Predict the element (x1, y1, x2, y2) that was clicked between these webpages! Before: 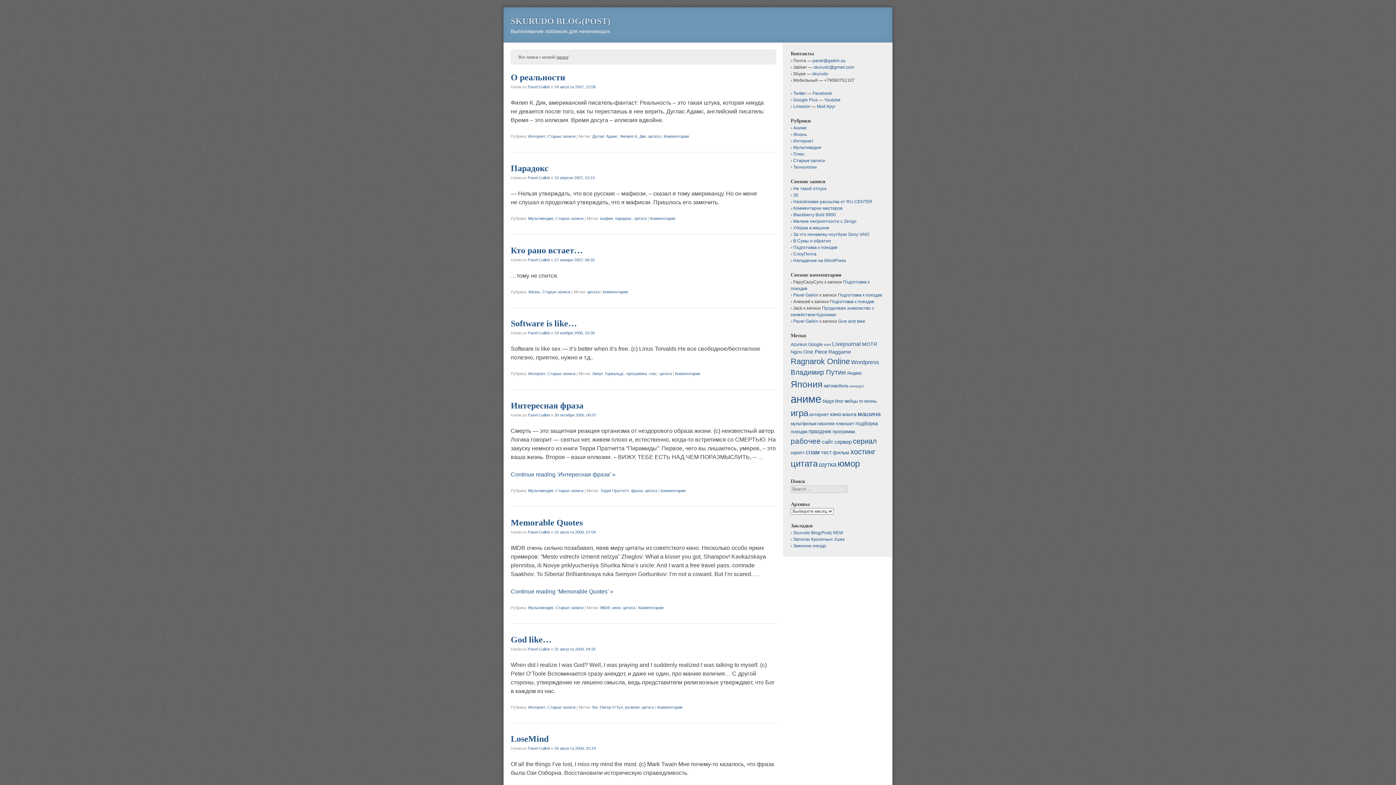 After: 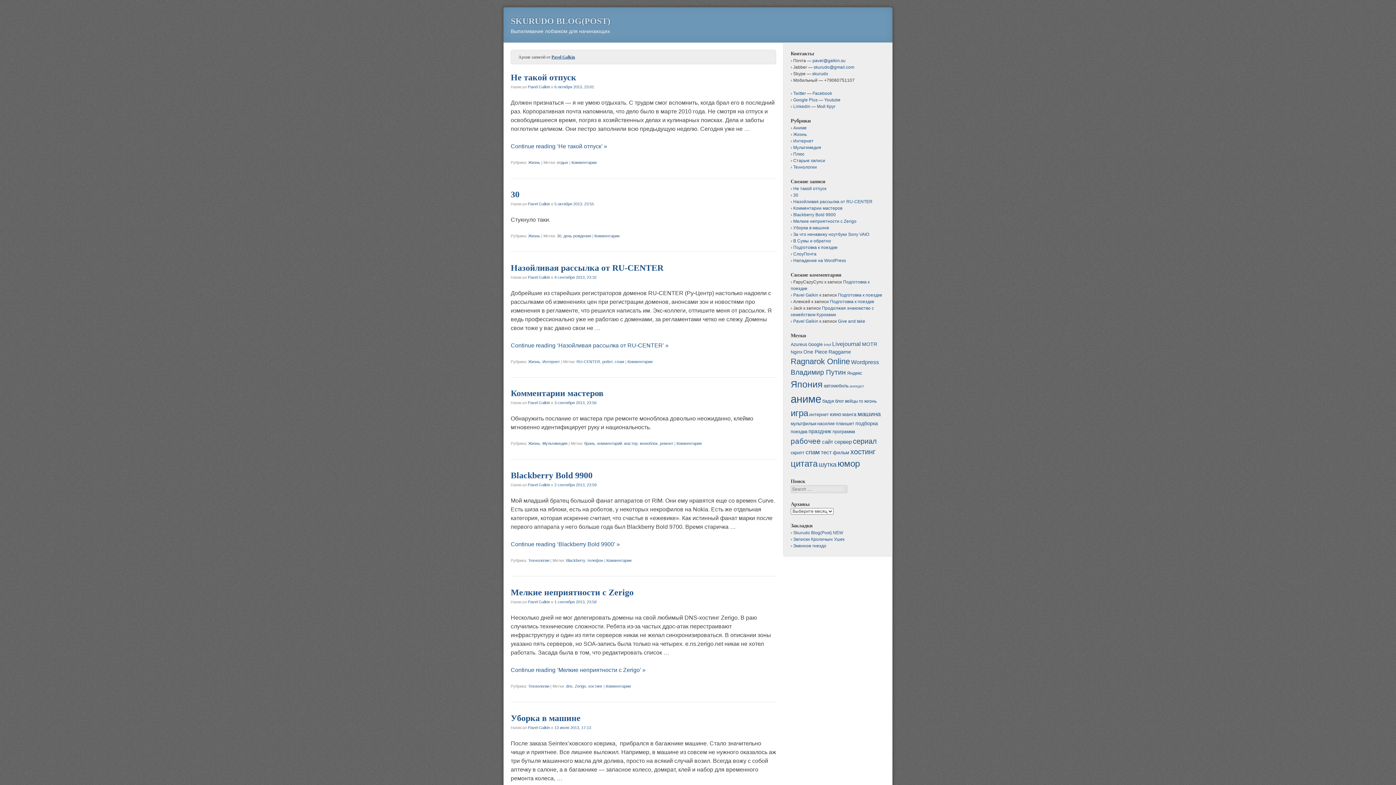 Action: label: Pavel Galkin bbox: (528, 84, 550, 89)